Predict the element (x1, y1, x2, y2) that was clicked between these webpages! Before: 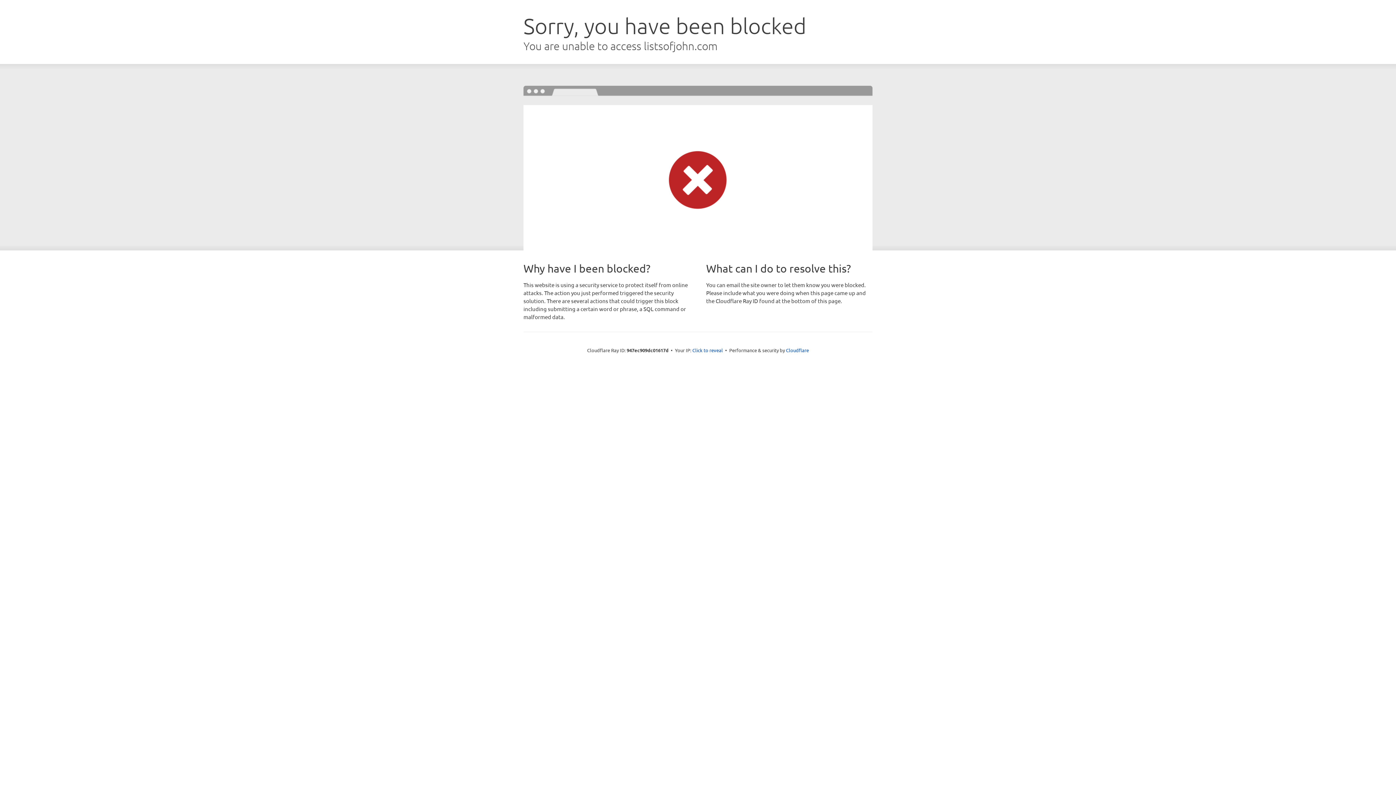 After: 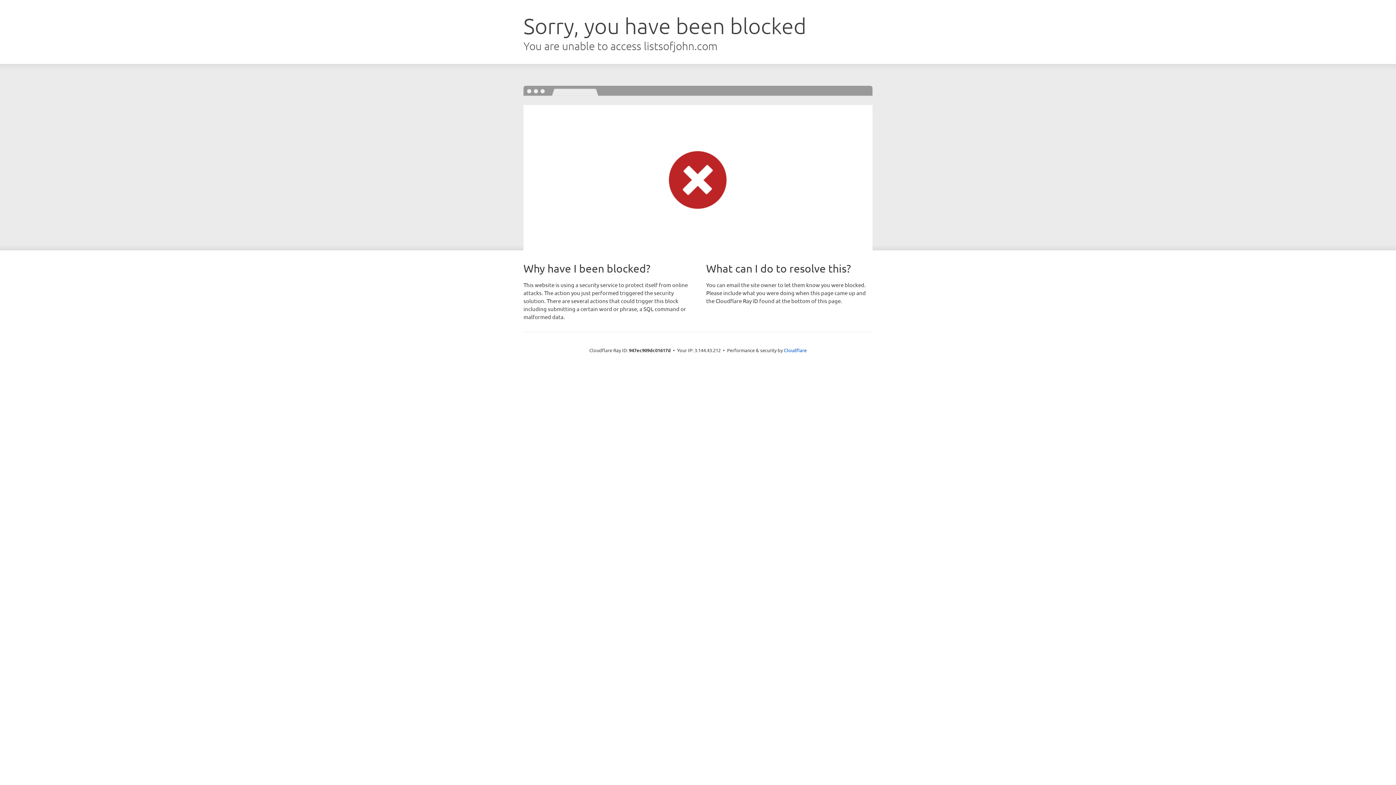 Action: label: Click to reveal bbox: (692, 346, 723, 353)